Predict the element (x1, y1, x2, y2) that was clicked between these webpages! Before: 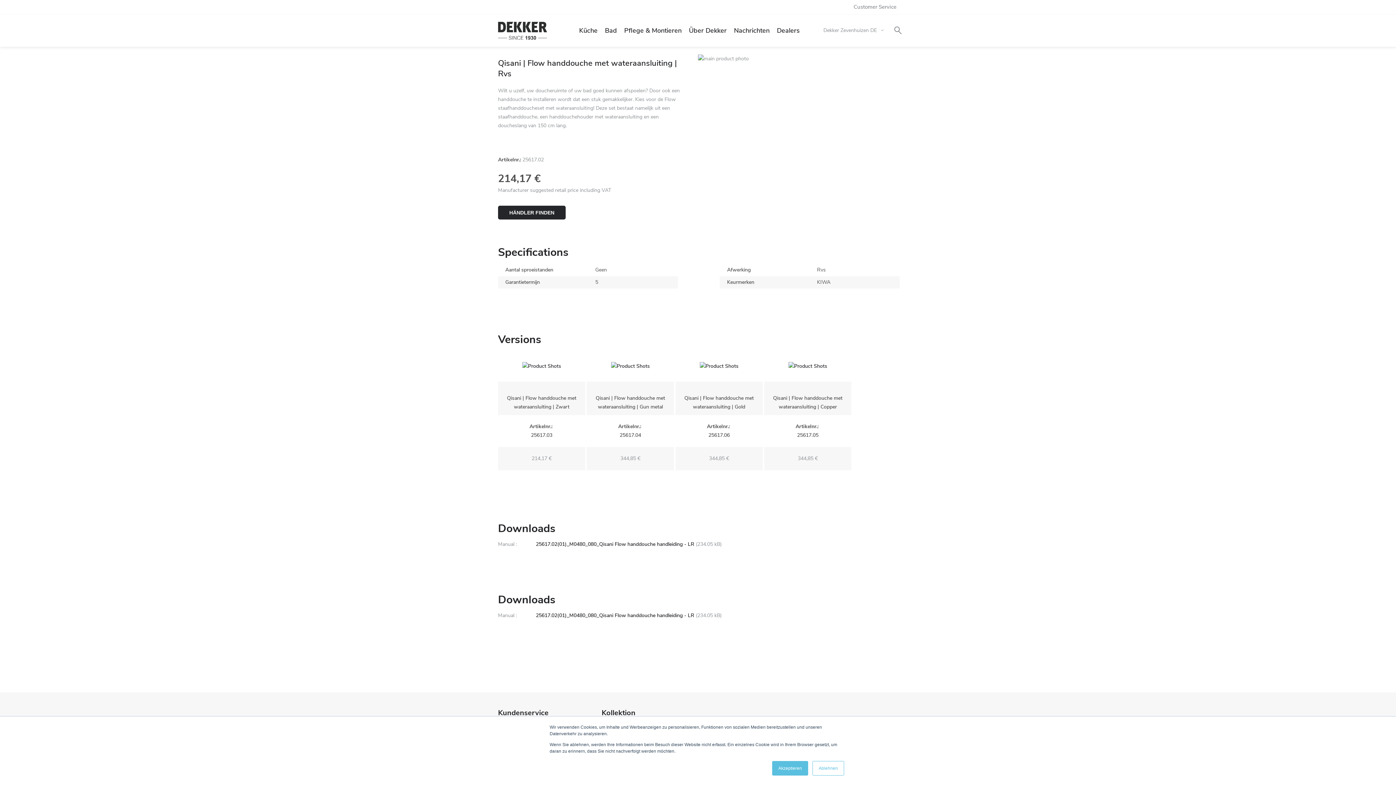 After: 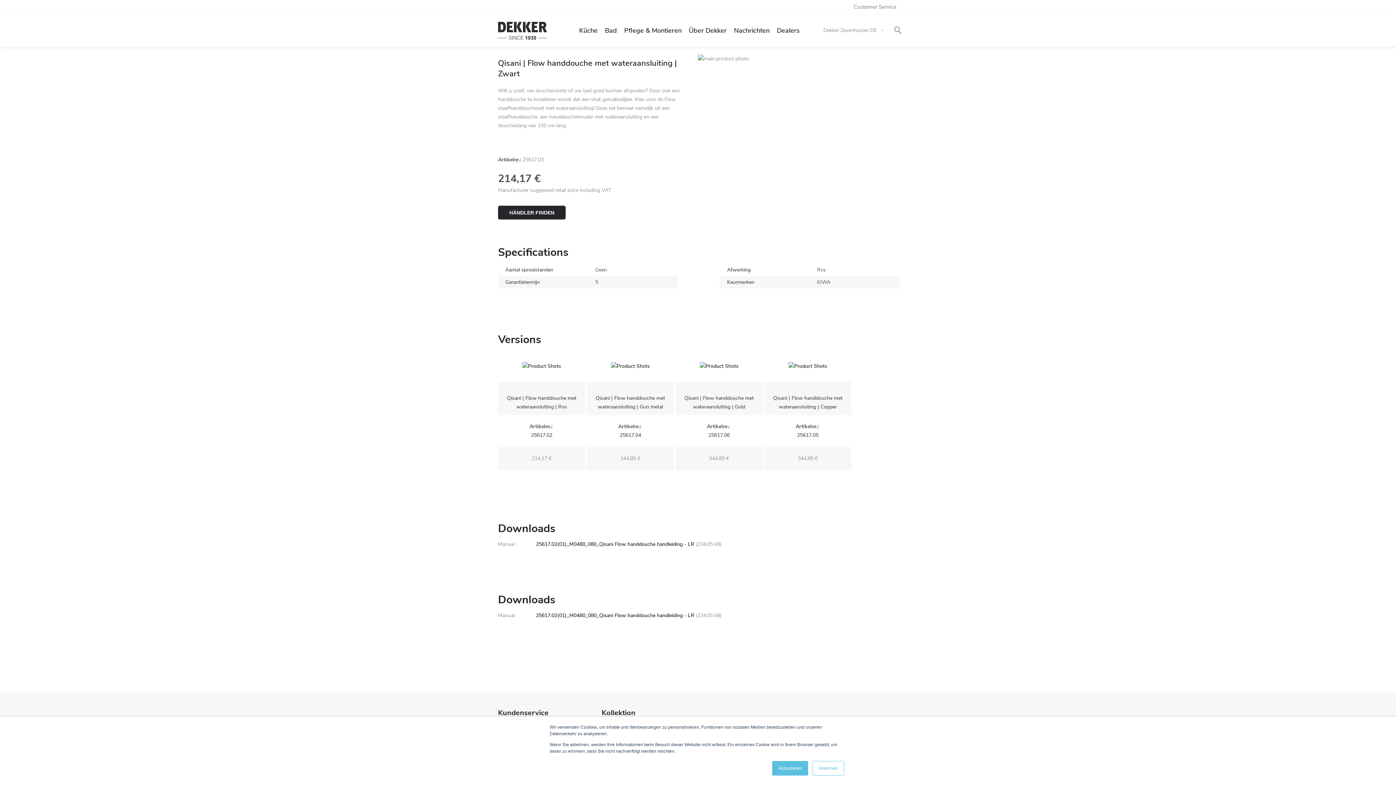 Action: bbox: (501, 422, 581, 438) label: Artikelnr.: 
25617.03